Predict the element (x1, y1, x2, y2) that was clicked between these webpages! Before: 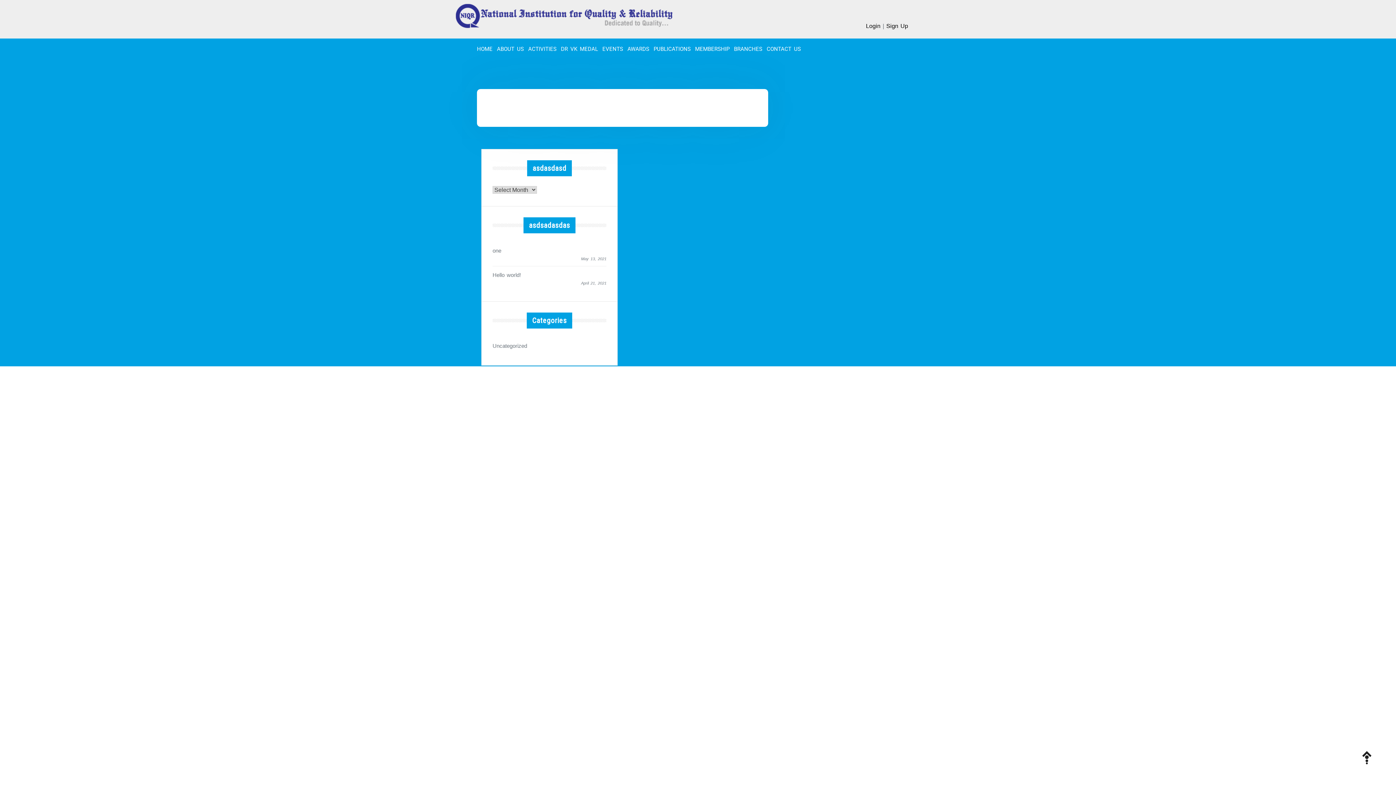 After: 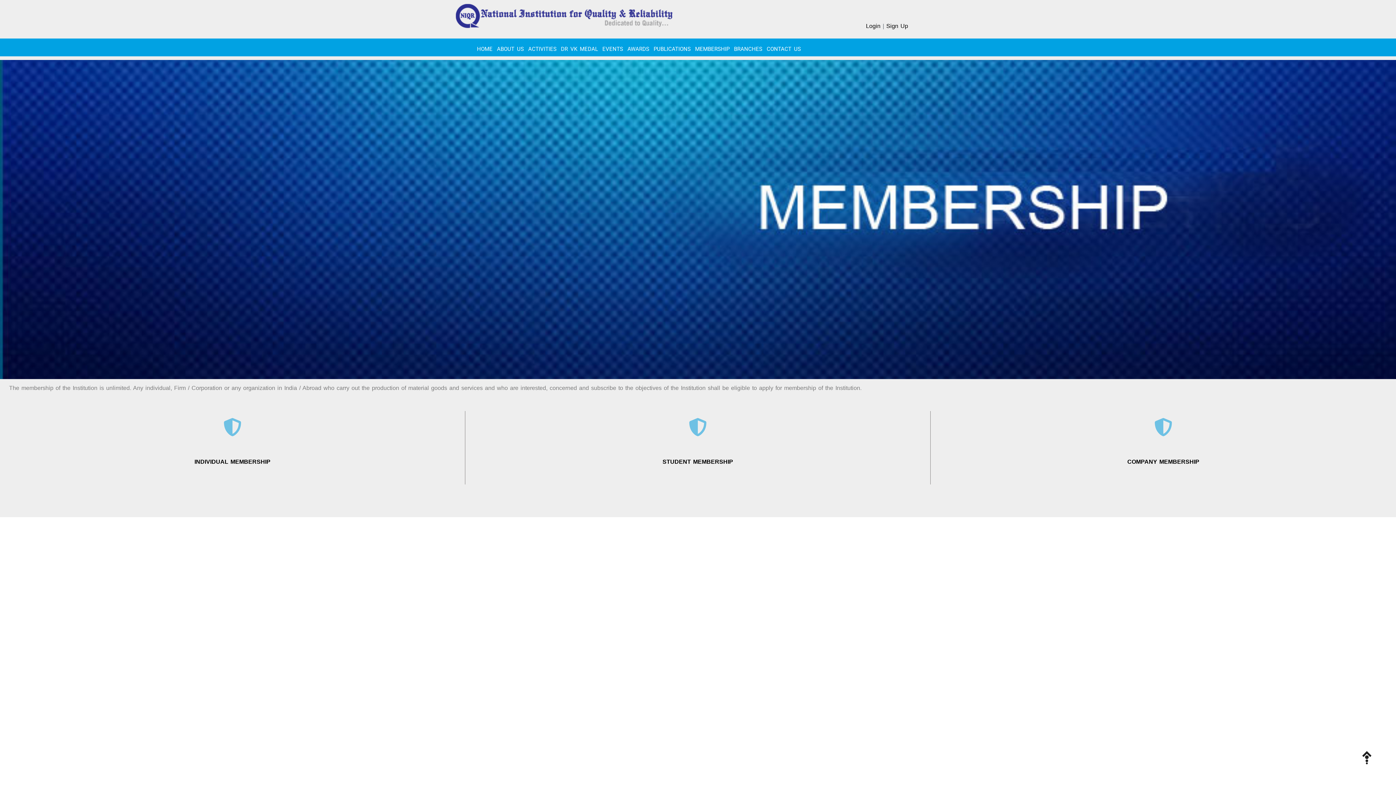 Action: bbox: (695, 38, 729, 60) label: MEMBERSHIP